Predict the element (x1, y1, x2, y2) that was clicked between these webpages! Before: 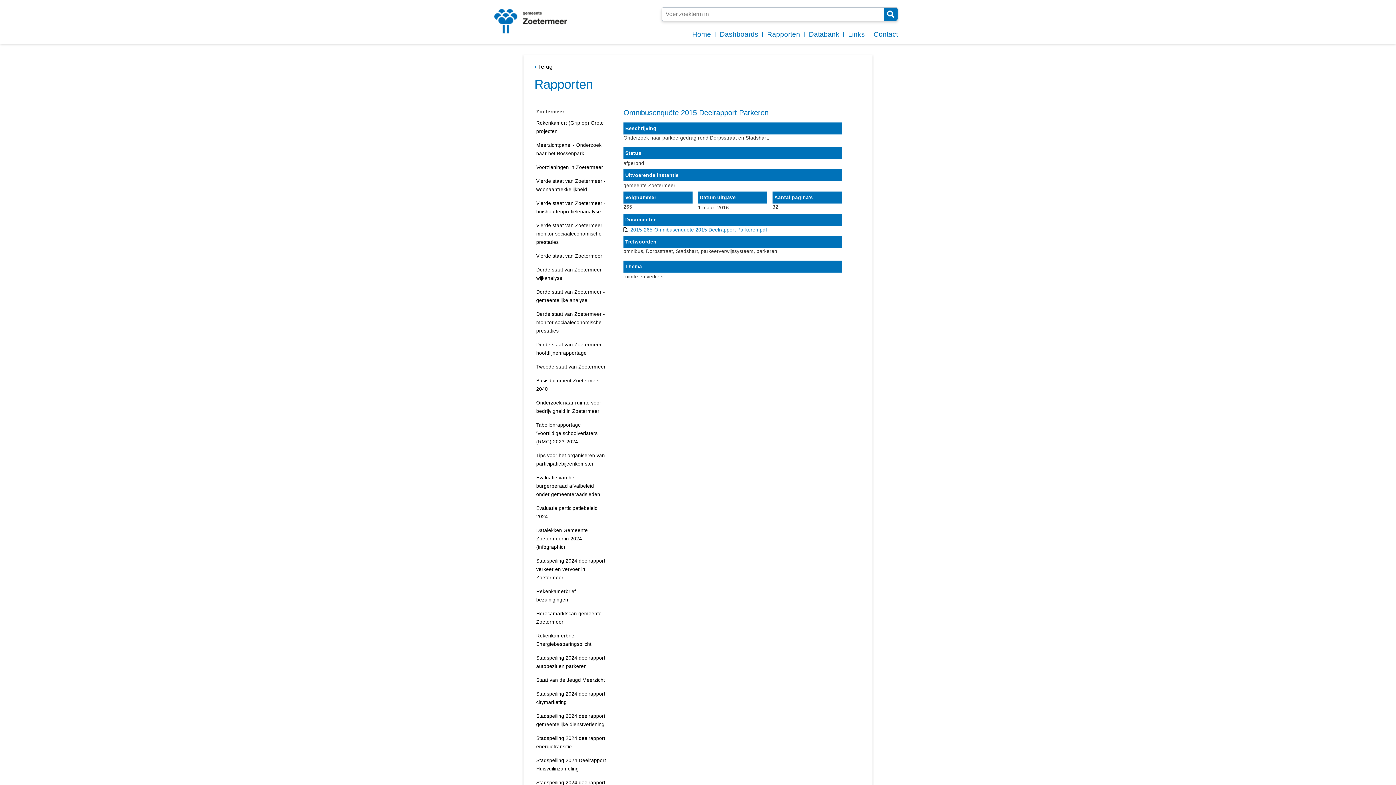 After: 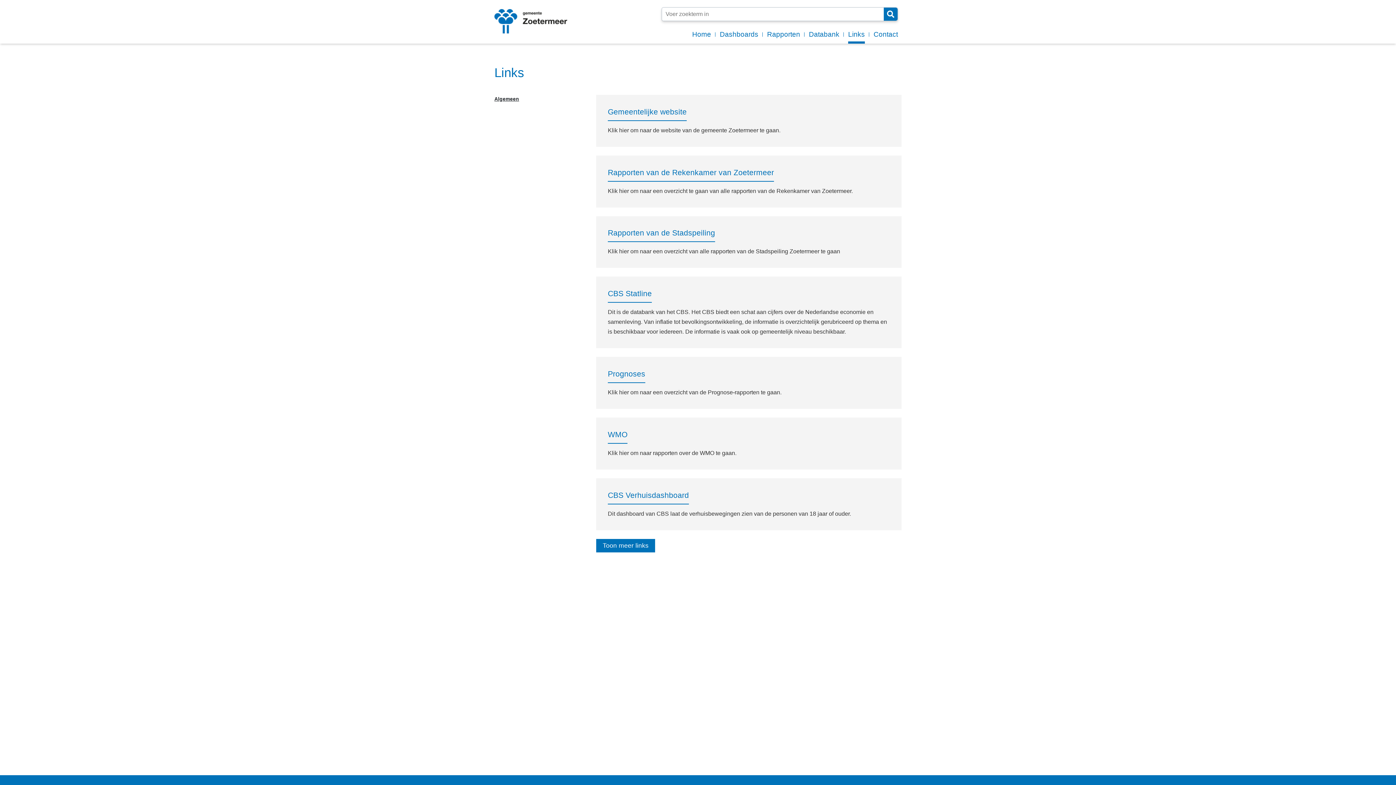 Action: bbox: (848, 25, 865, 43) label: Links